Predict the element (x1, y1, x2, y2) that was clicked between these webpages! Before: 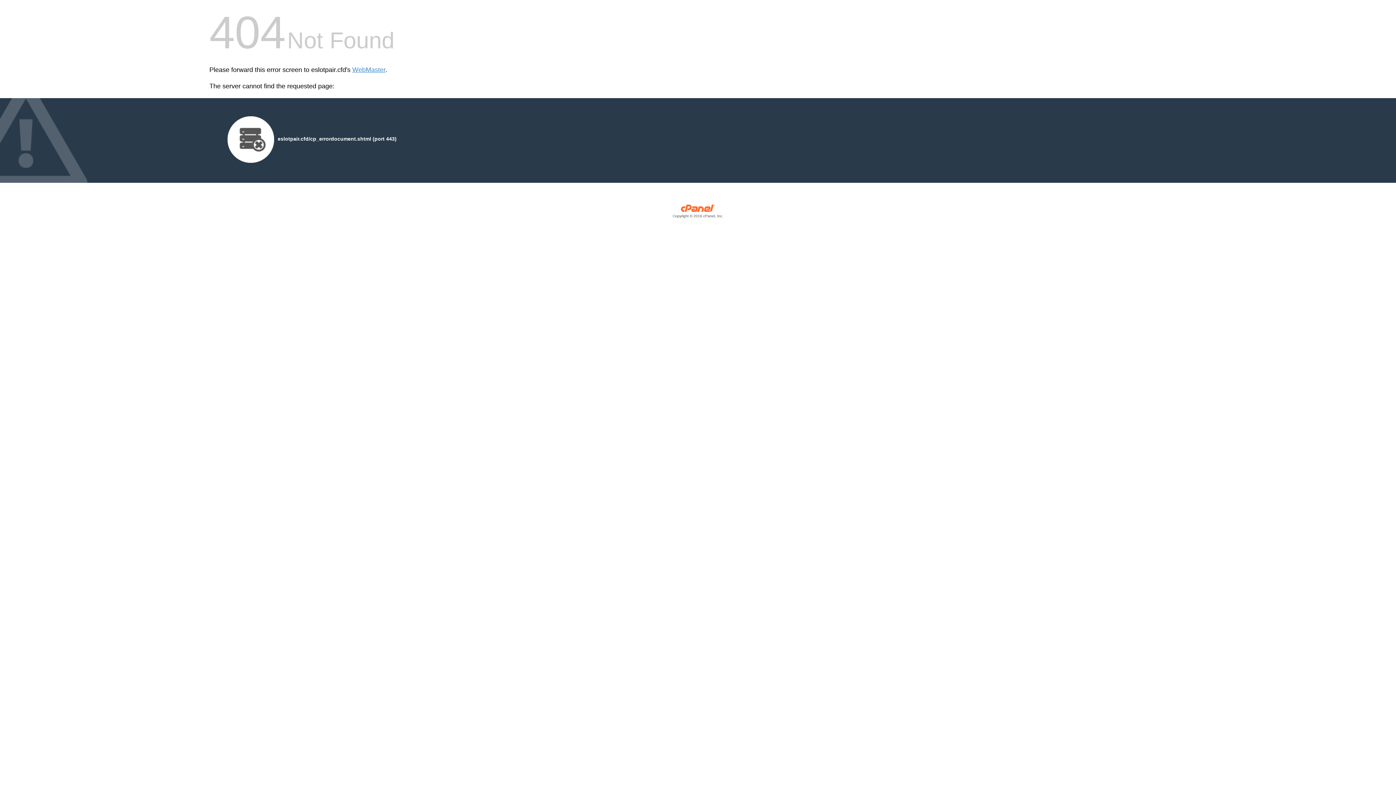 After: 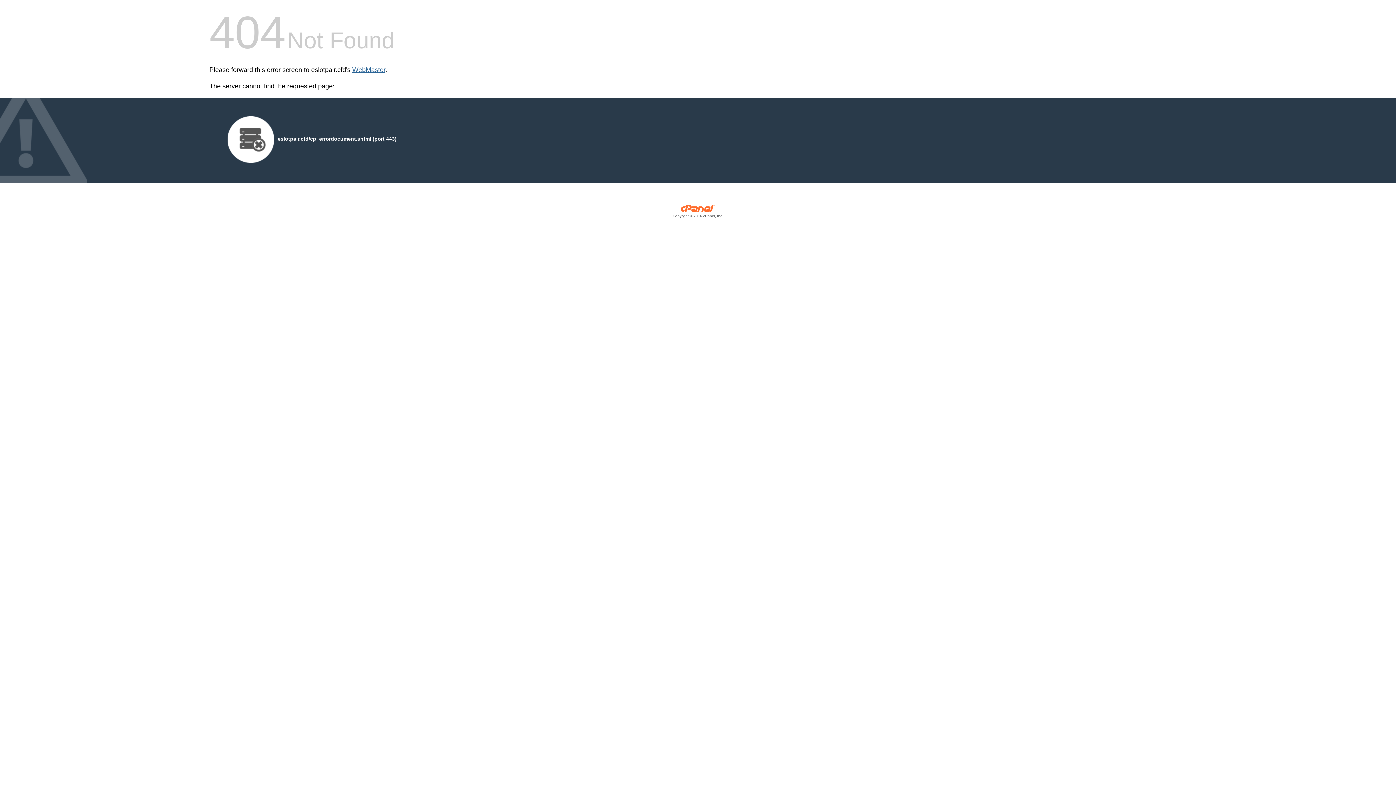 Action: label: WebMaster bbox: (352, 66, 385, 73)